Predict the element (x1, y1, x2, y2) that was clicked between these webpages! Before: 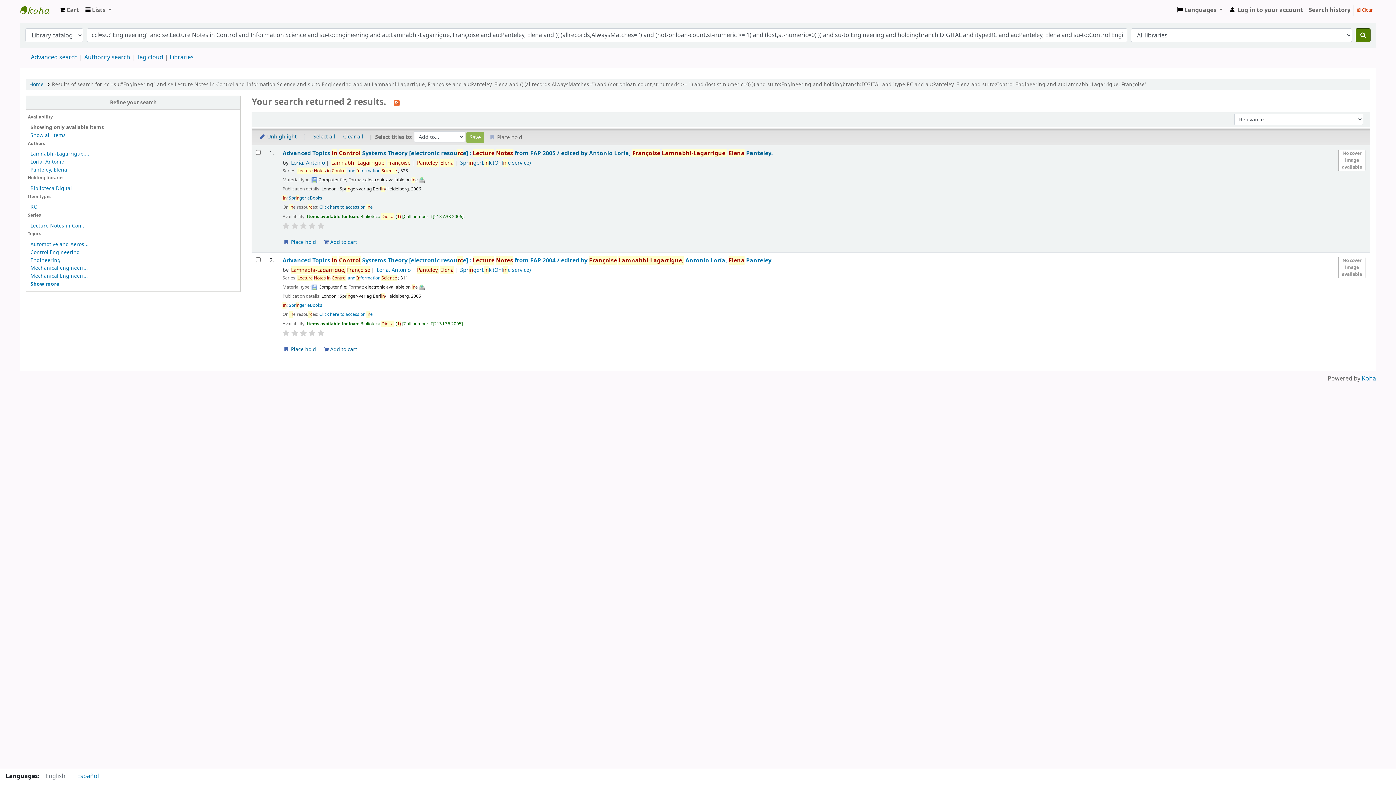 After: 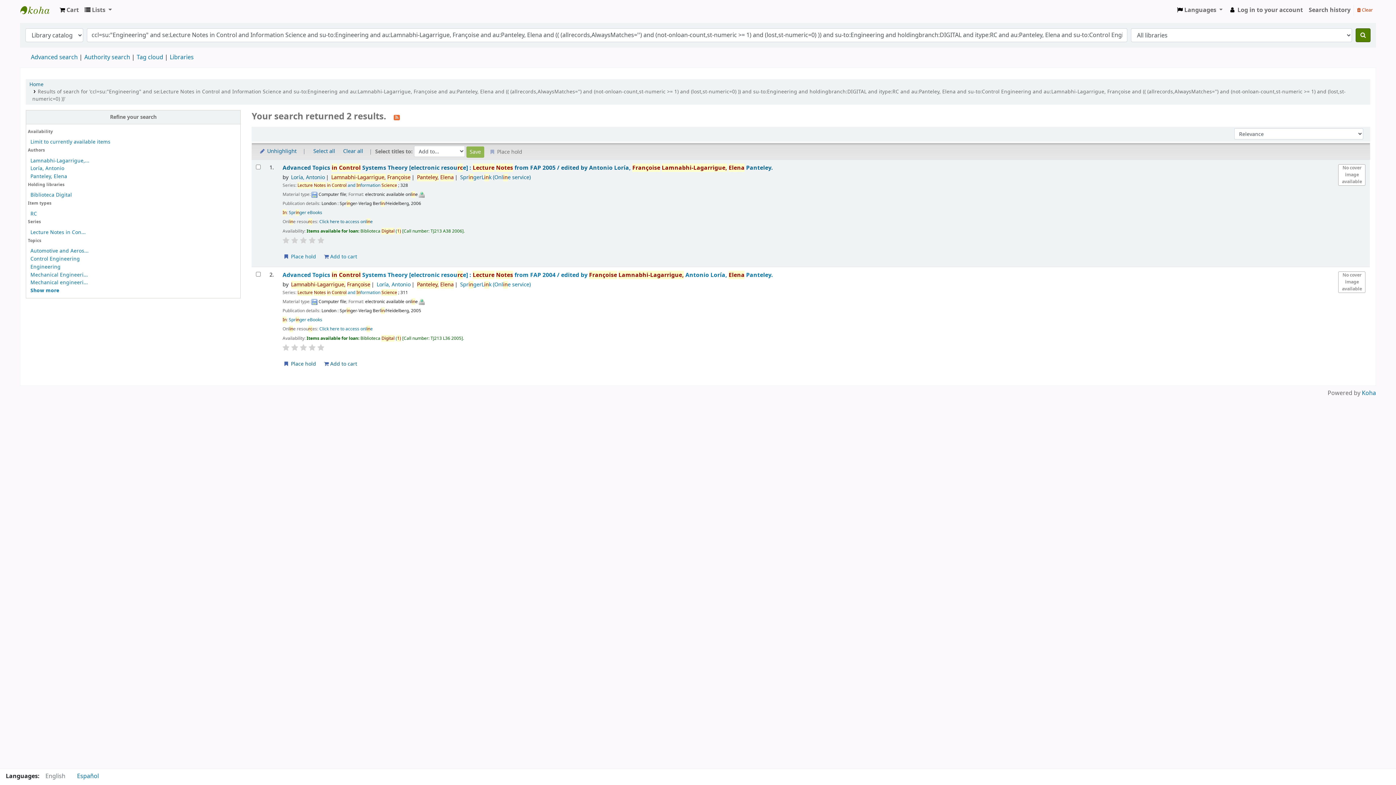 Action: label: Show all items bbox: (30, 131, 65, 139)